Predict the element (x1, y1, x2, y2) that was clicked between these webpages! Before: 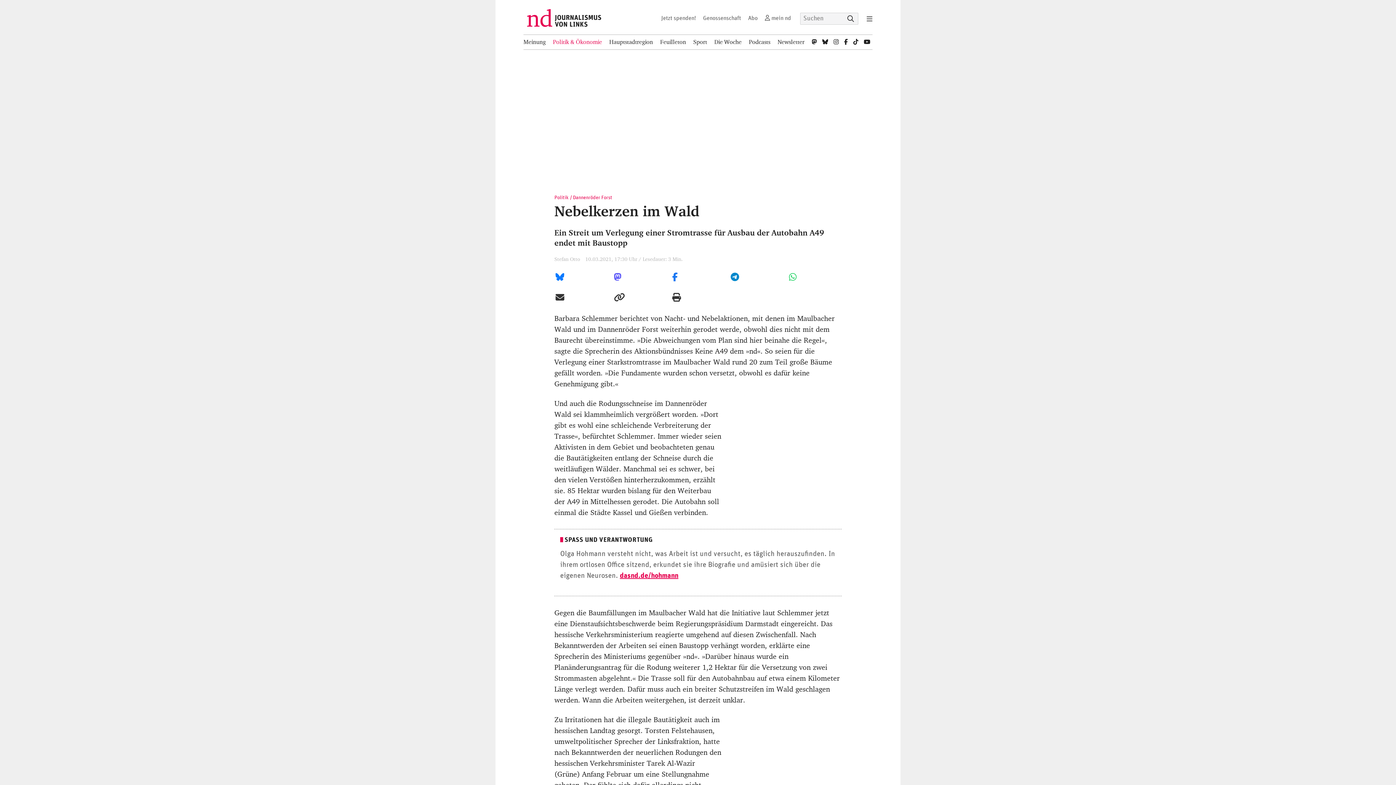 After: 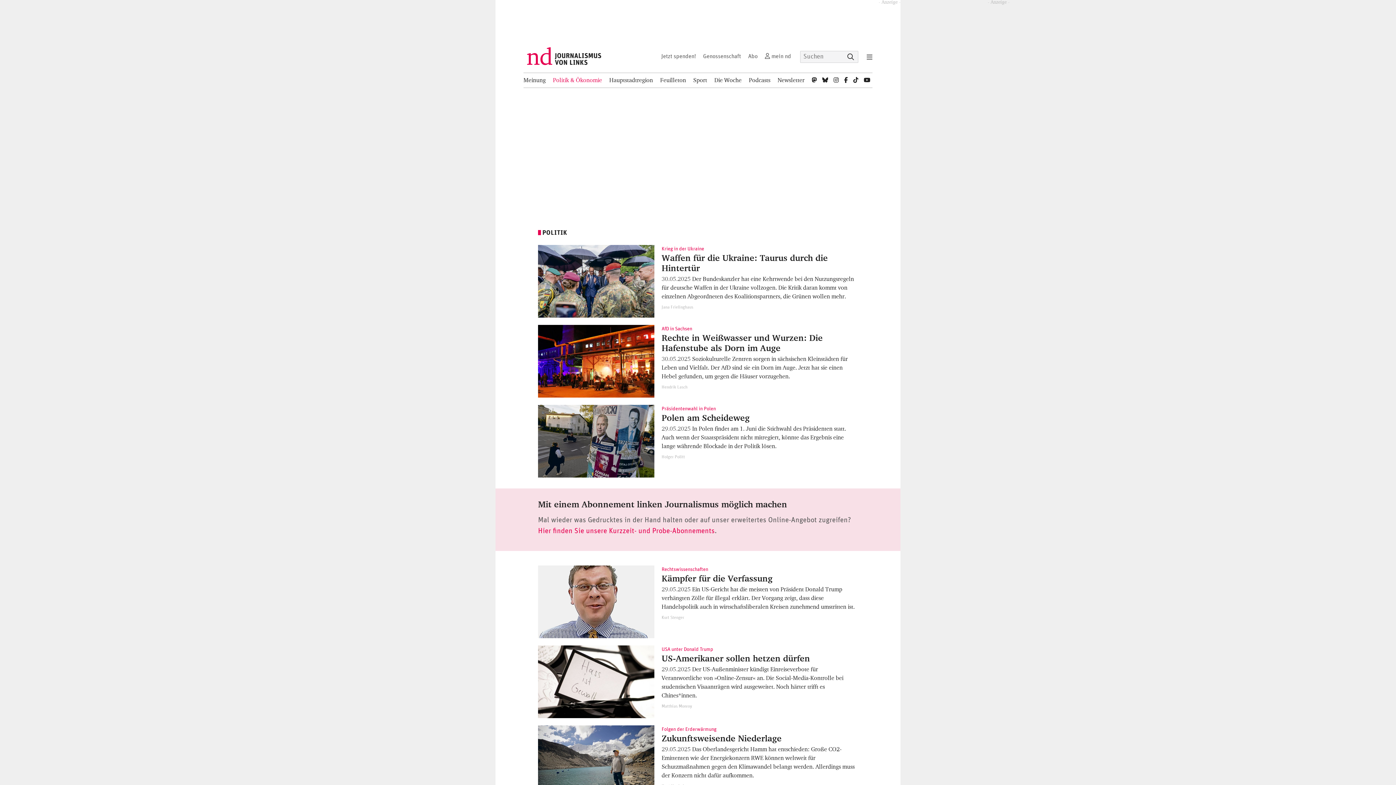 Action: bbox: (554, 195, 568, 200) label: Politik